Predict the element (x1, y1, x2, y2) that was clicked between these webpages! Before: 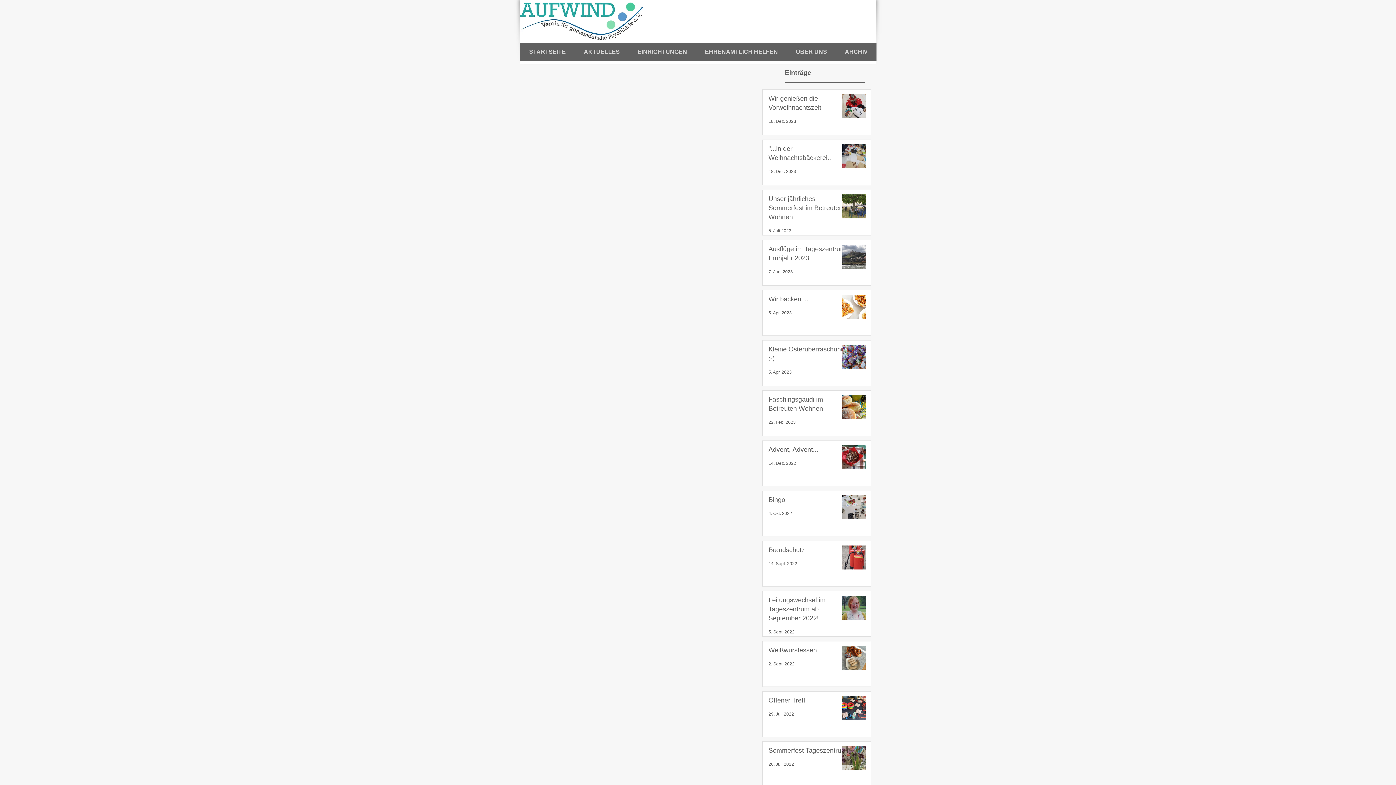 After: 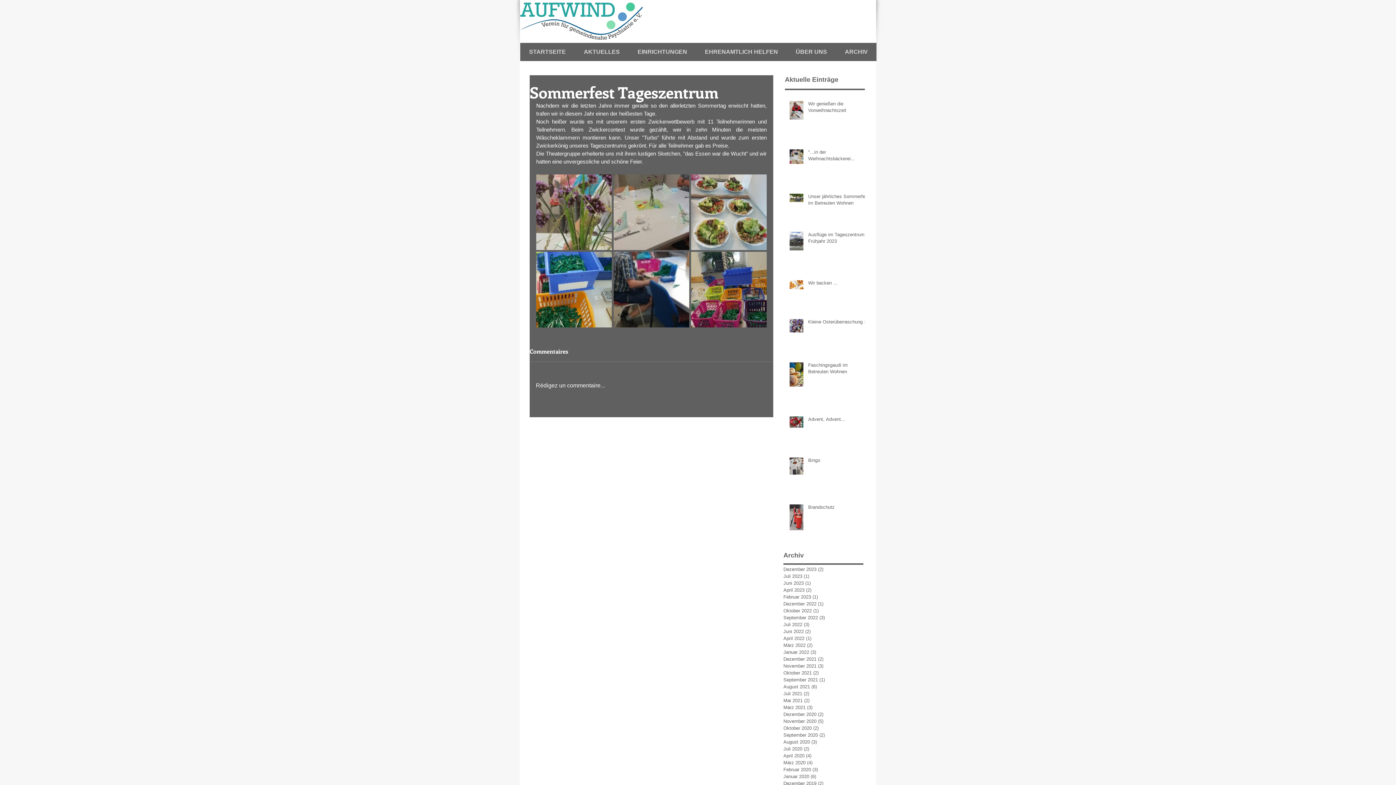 Action: label: Sommerfest Tageszentrum bbox: (768, 746, 848, 758)